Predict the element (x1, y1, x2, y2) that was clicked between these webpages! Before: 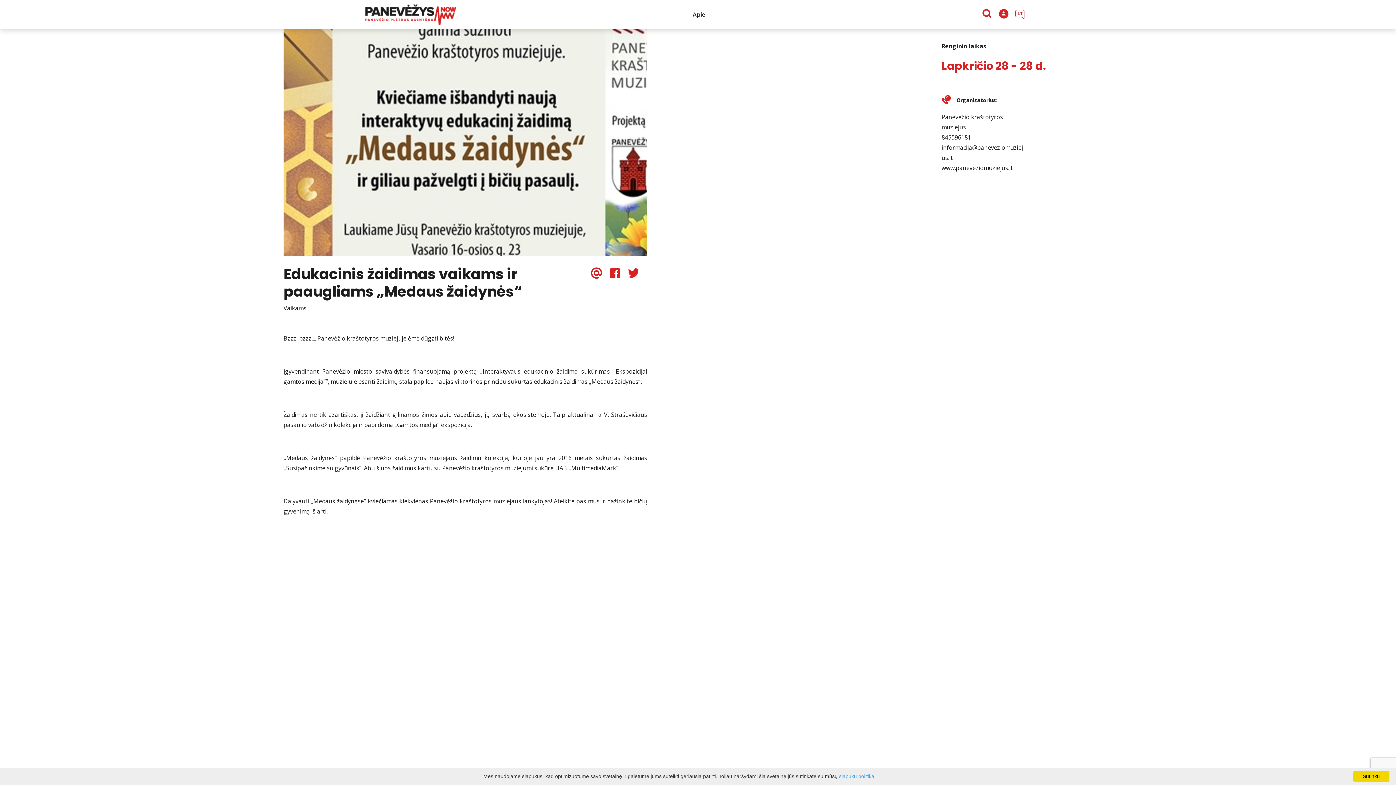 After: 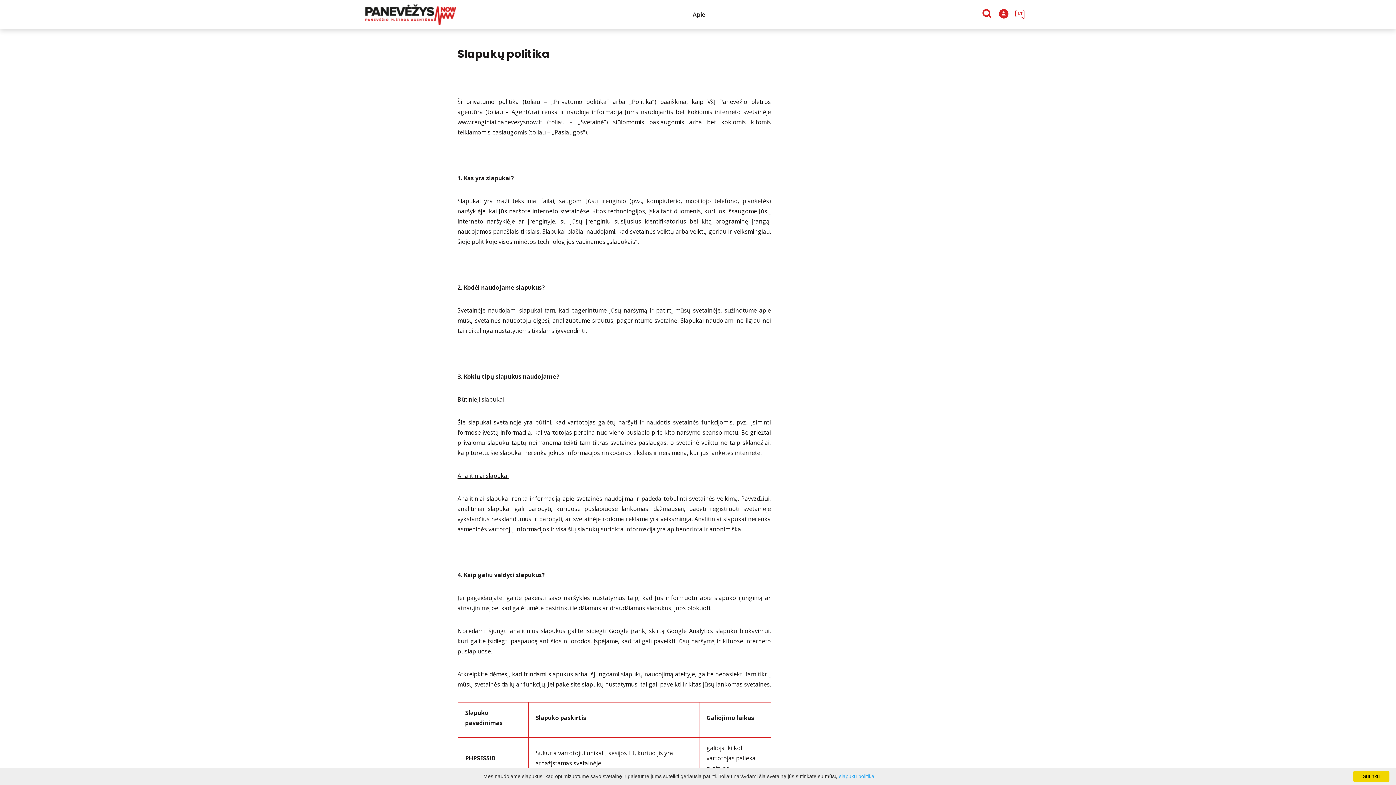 Action: label: slapukų politika bbox: (839, 773, 874, 779)